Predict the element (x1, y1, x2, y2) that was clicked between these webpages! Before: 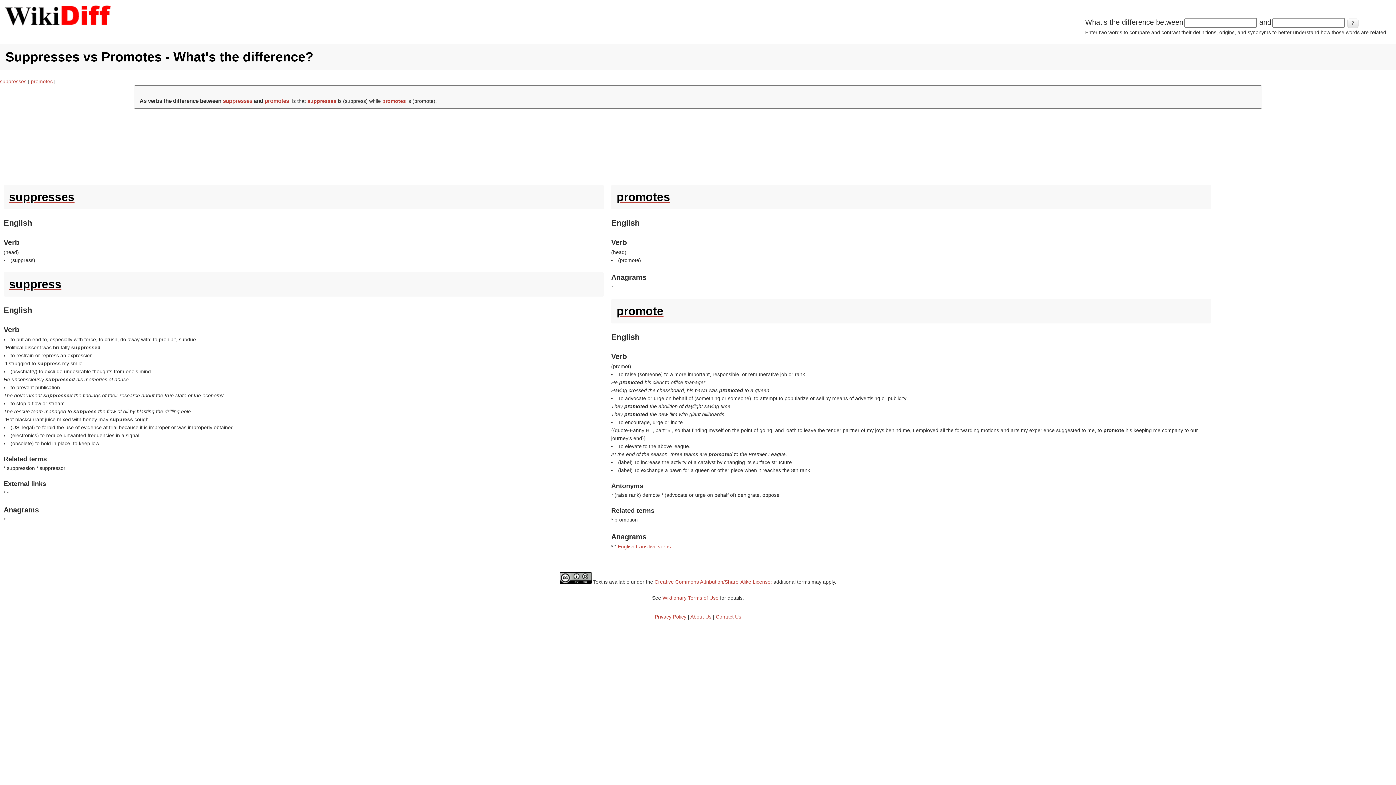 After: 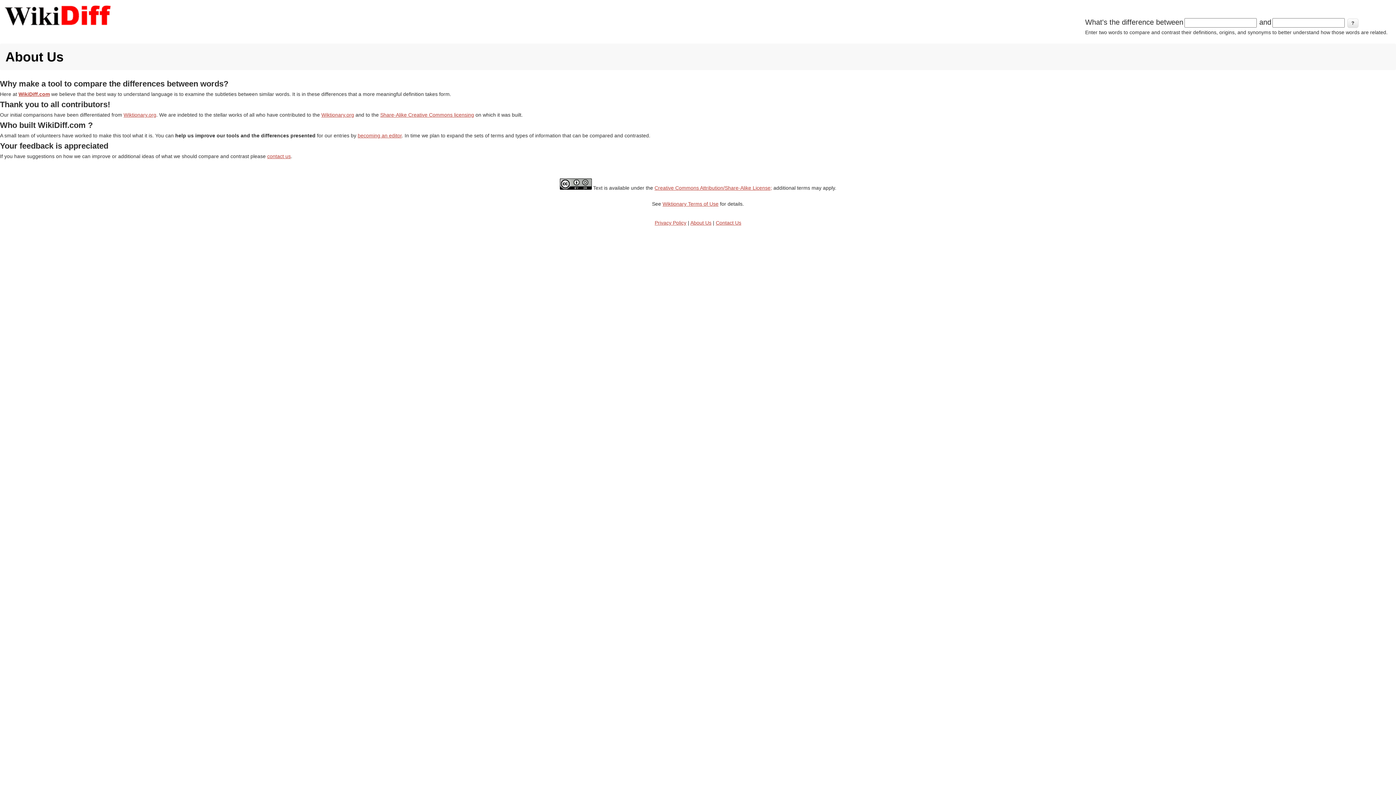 Action: label: About Us bbox: (690, 614, 711, 620)